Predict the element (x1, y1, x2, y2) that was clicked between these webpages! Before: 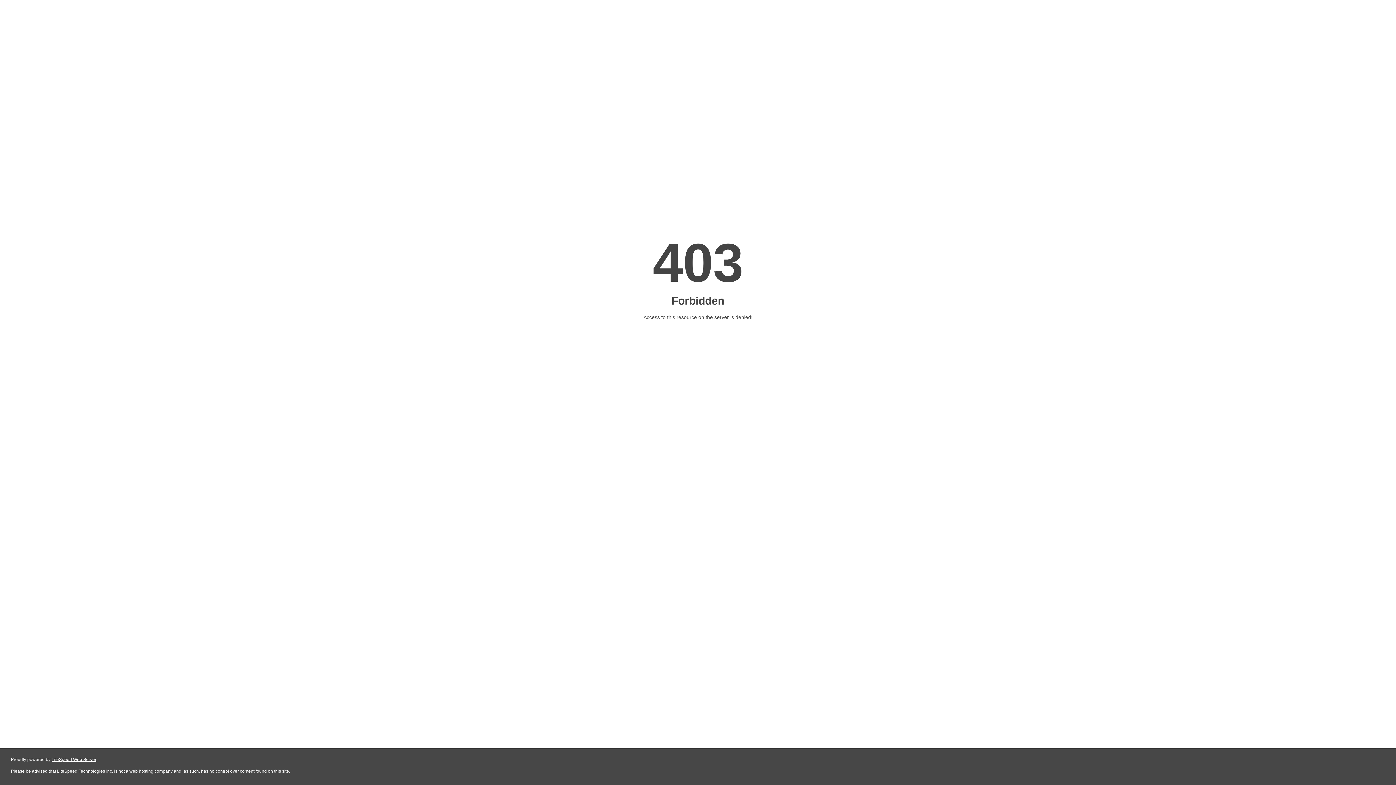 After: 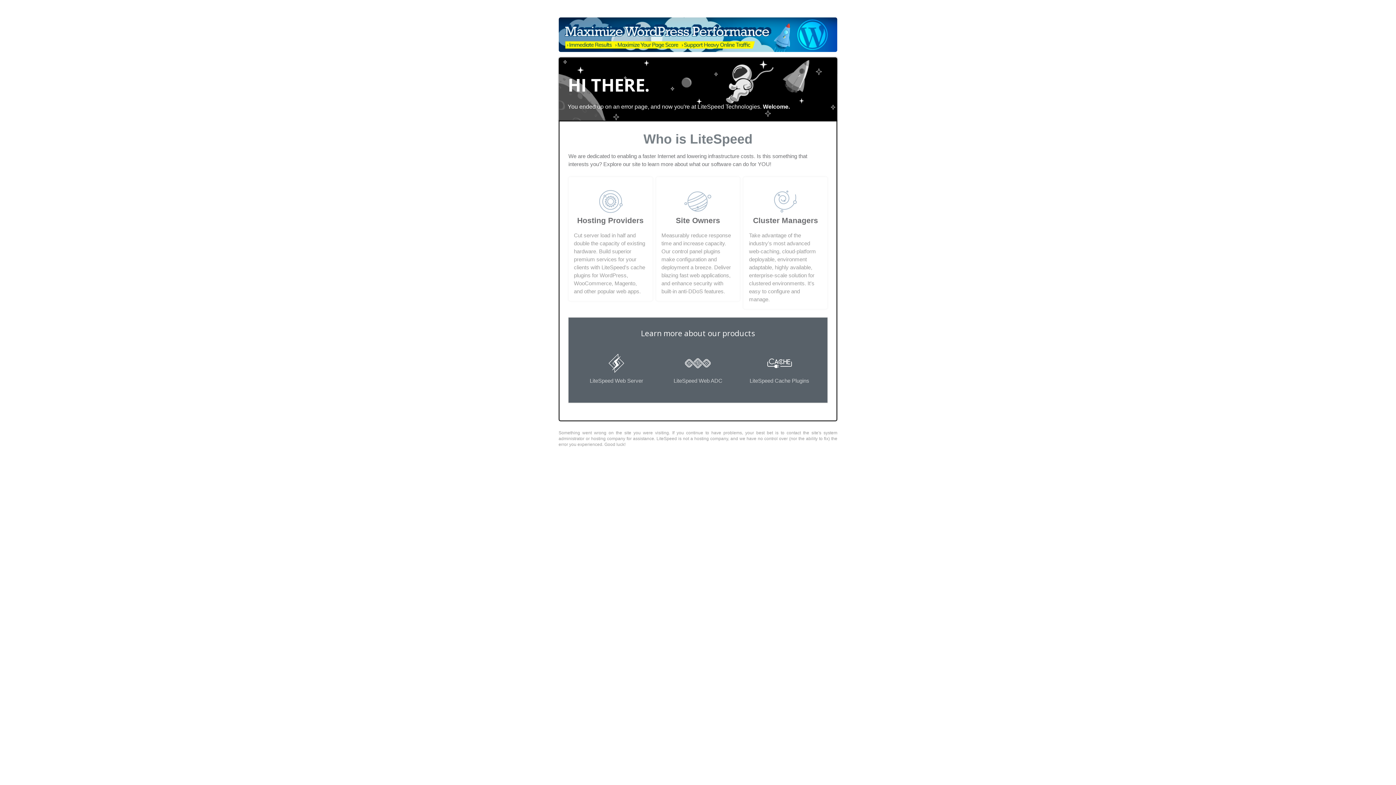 Action: bbox: (51, 757, 96, 762) label: LiteSpeed Web Server